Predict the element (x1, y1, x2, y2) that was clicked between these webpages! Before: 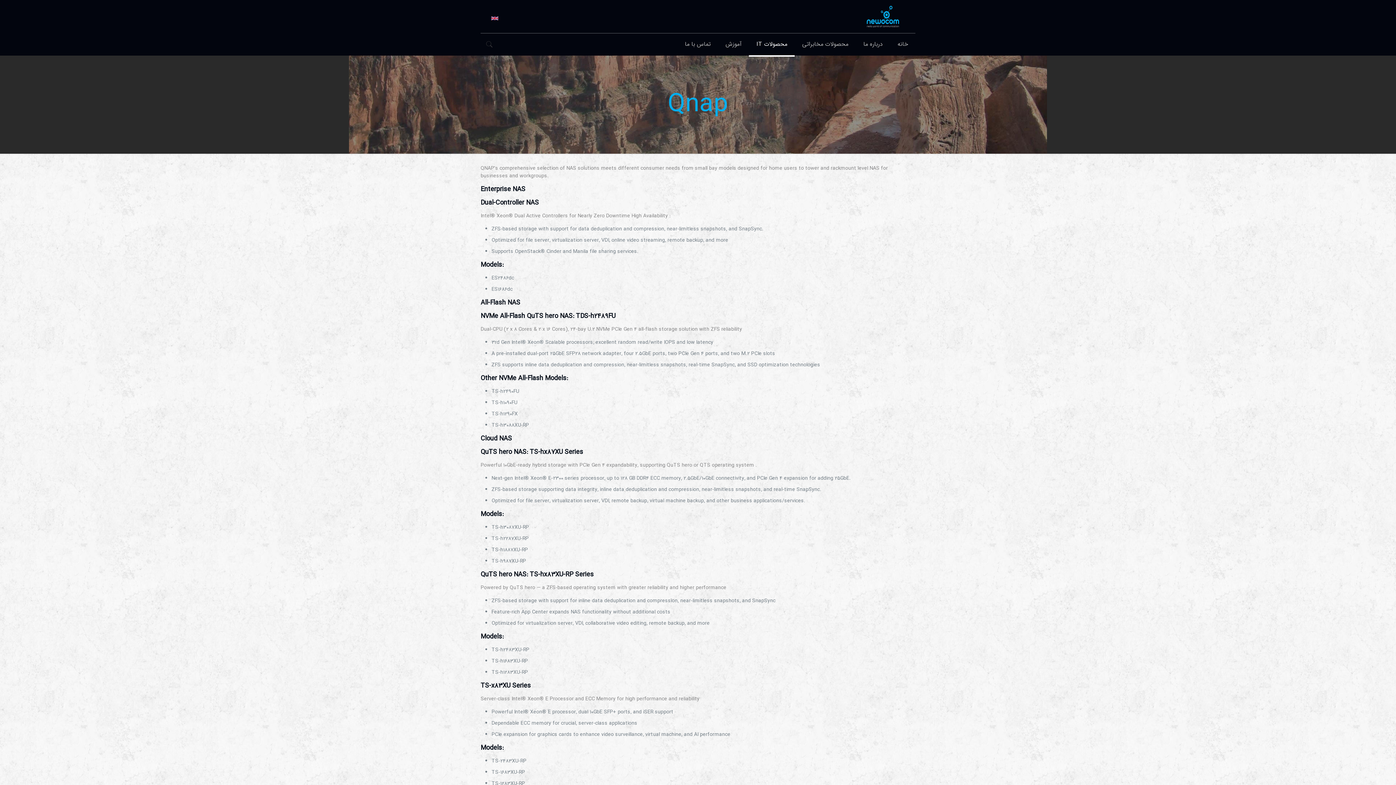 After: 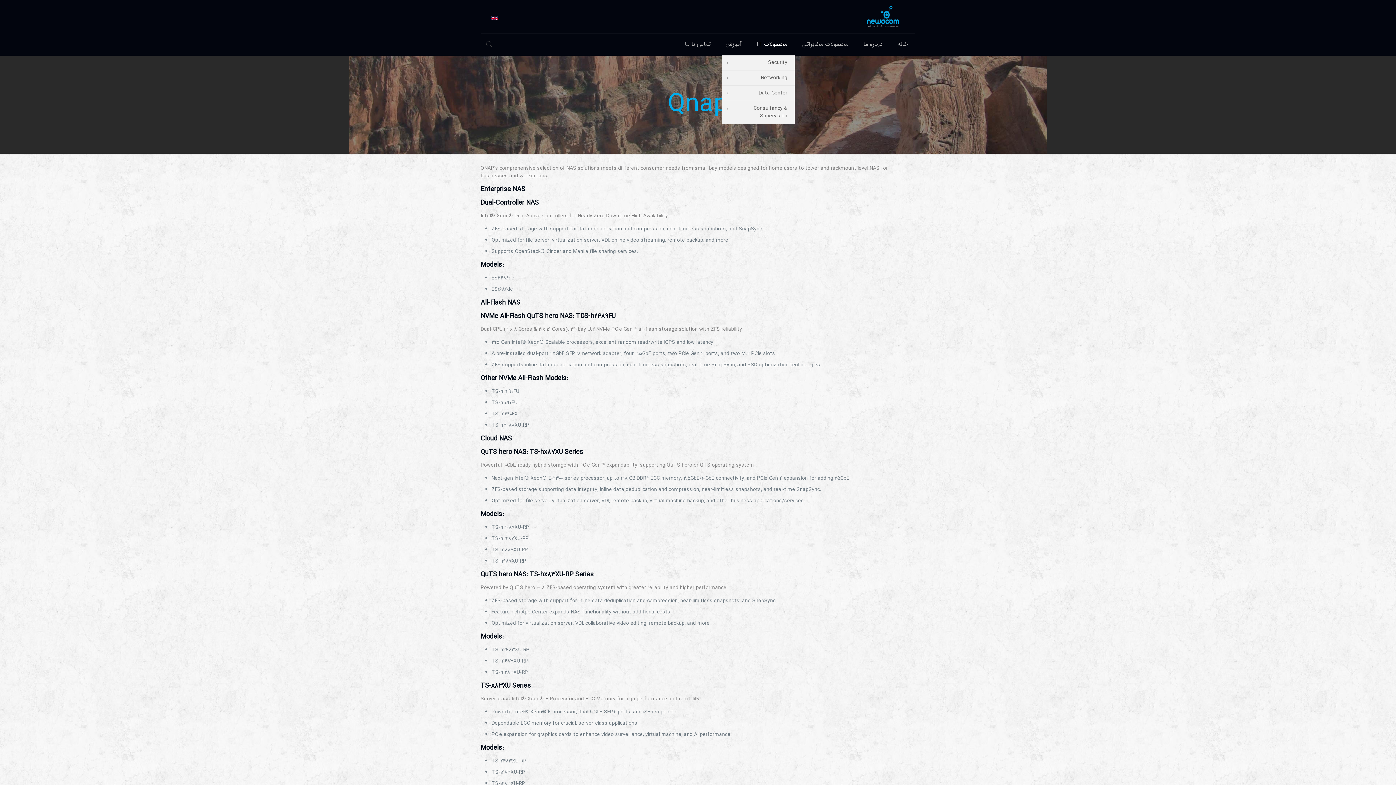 Action: bbox: (749, 33, 794, 55) label: محصولات IT